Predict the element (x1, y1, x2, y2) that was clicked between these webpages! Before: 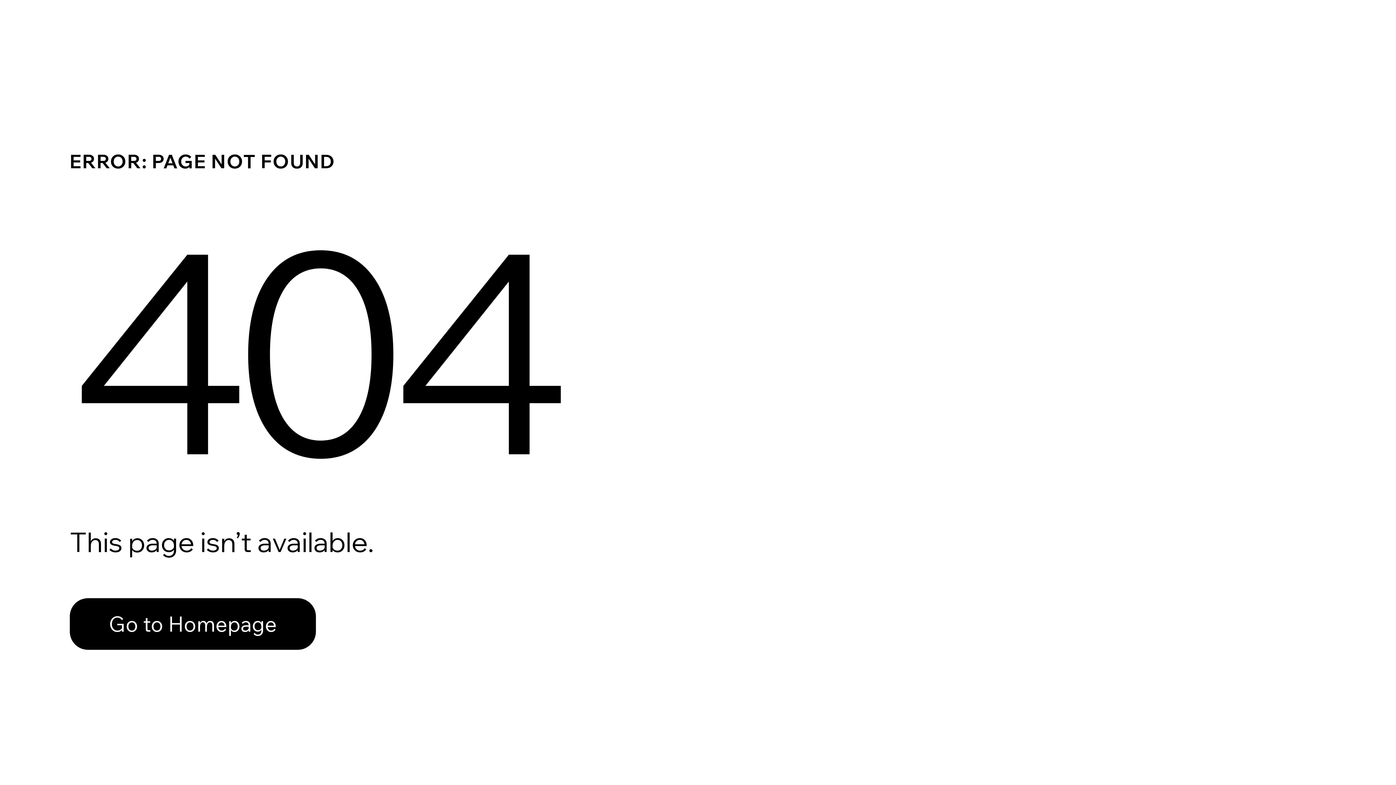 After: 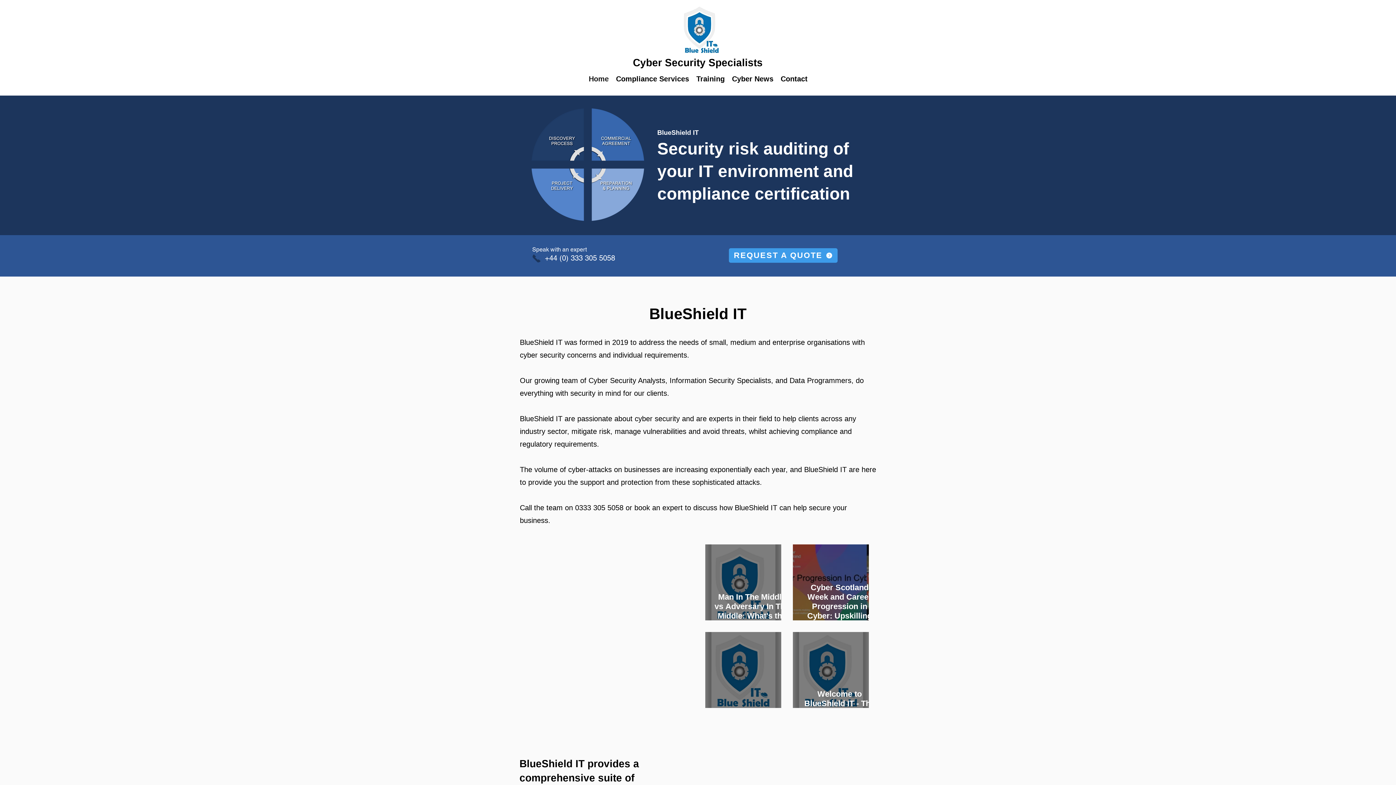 Action: label: Go to Homepage bbox: (69, 582, 768, 659)